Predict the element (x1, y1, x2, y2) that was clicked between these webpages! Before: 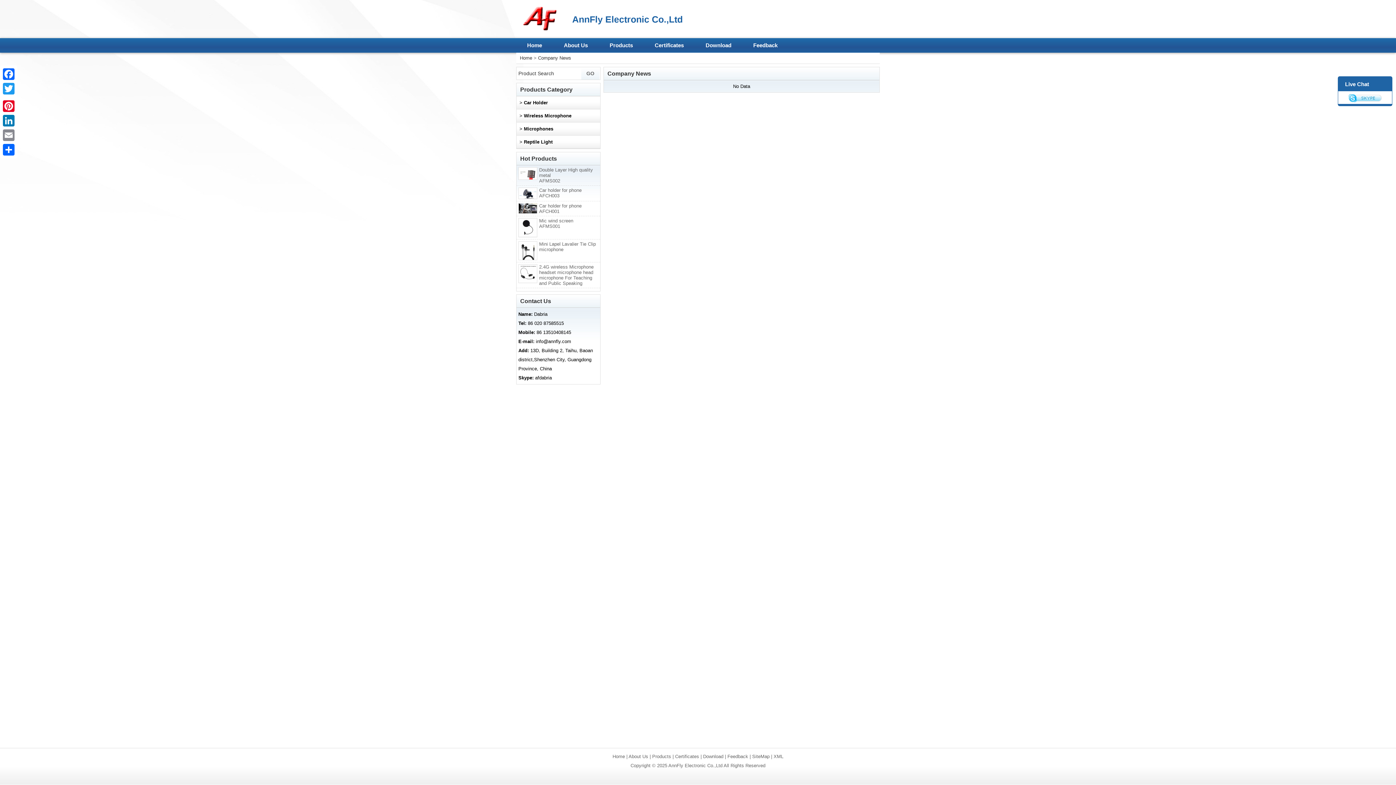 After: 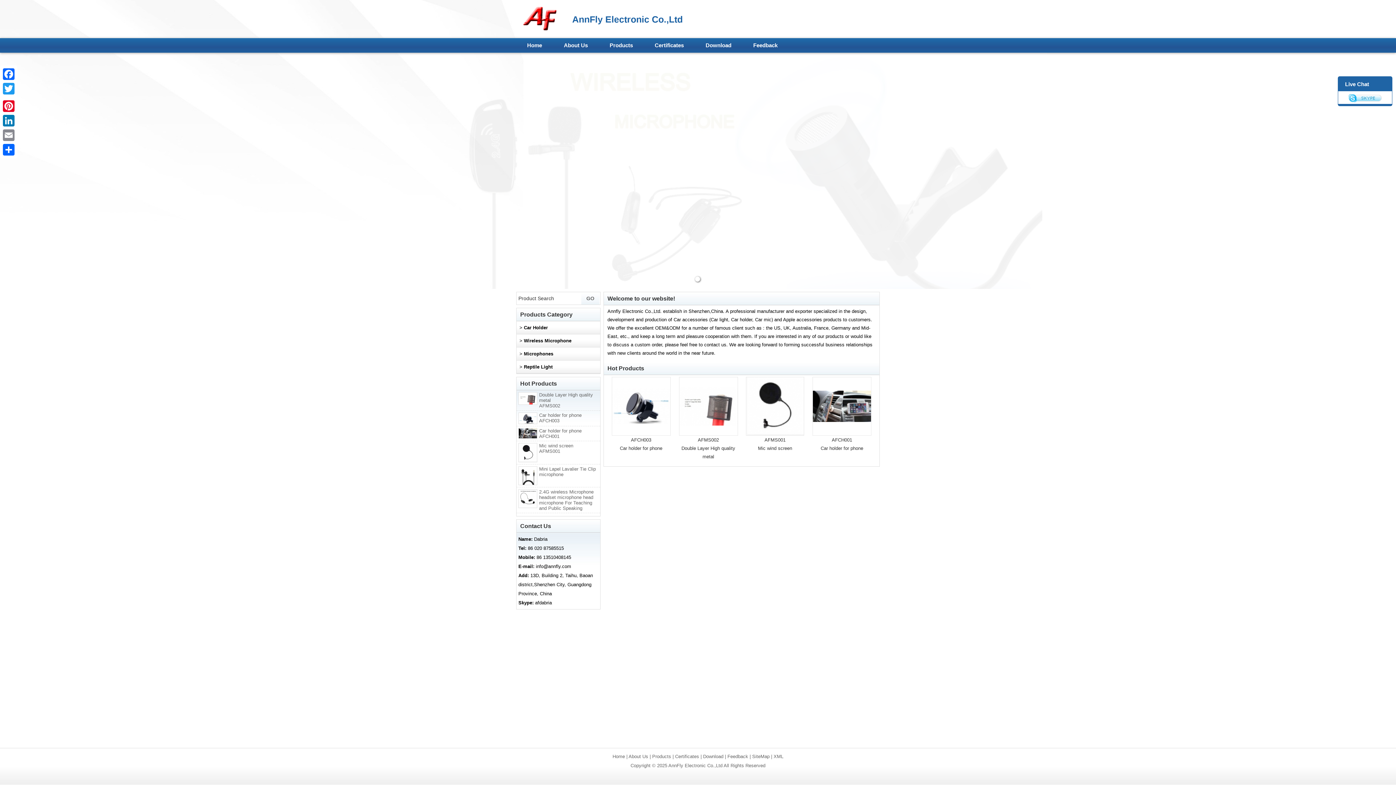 Action: bbox: (516, 15, 568, 21)